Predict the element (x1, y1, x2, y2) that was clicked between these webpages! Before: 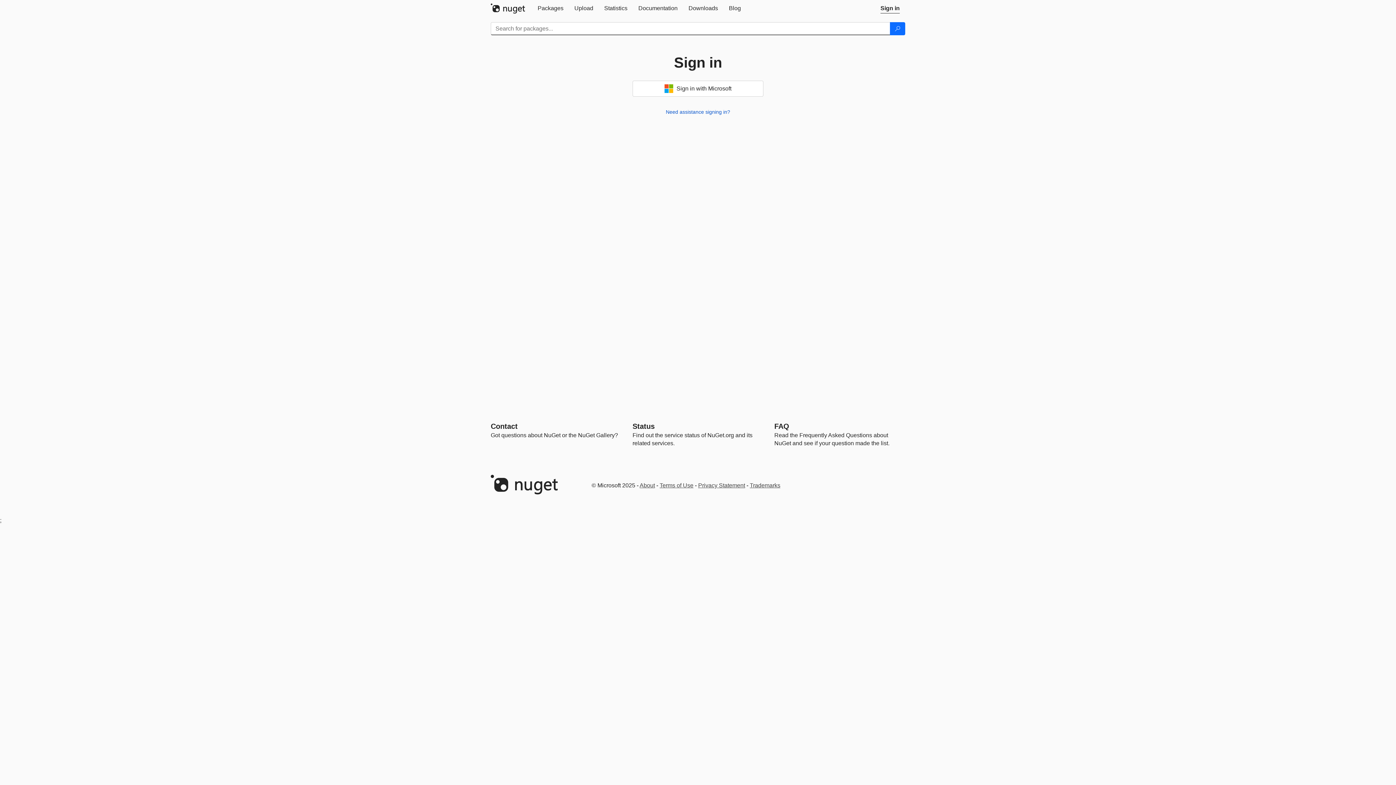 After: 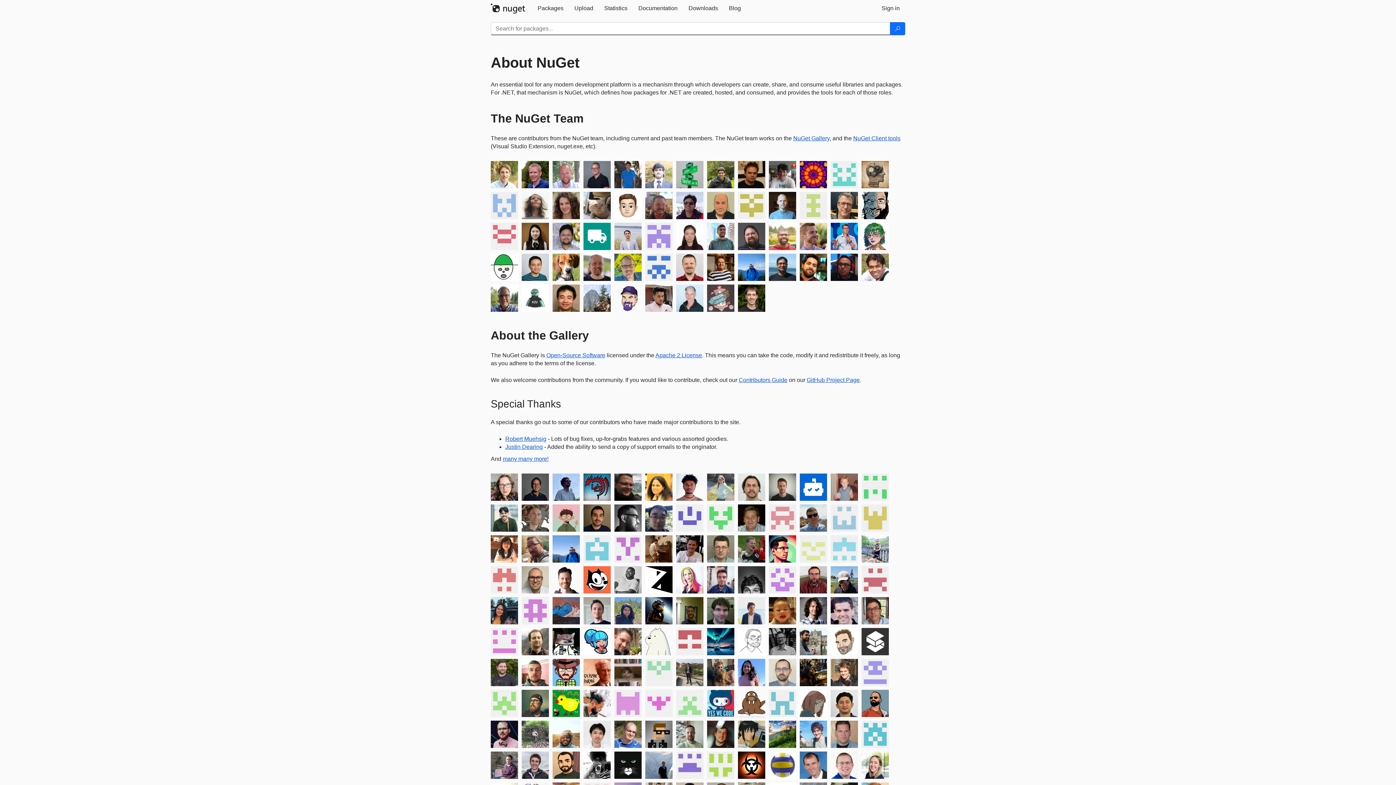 Action: bbox: (639, 482, 655, 488) label: About